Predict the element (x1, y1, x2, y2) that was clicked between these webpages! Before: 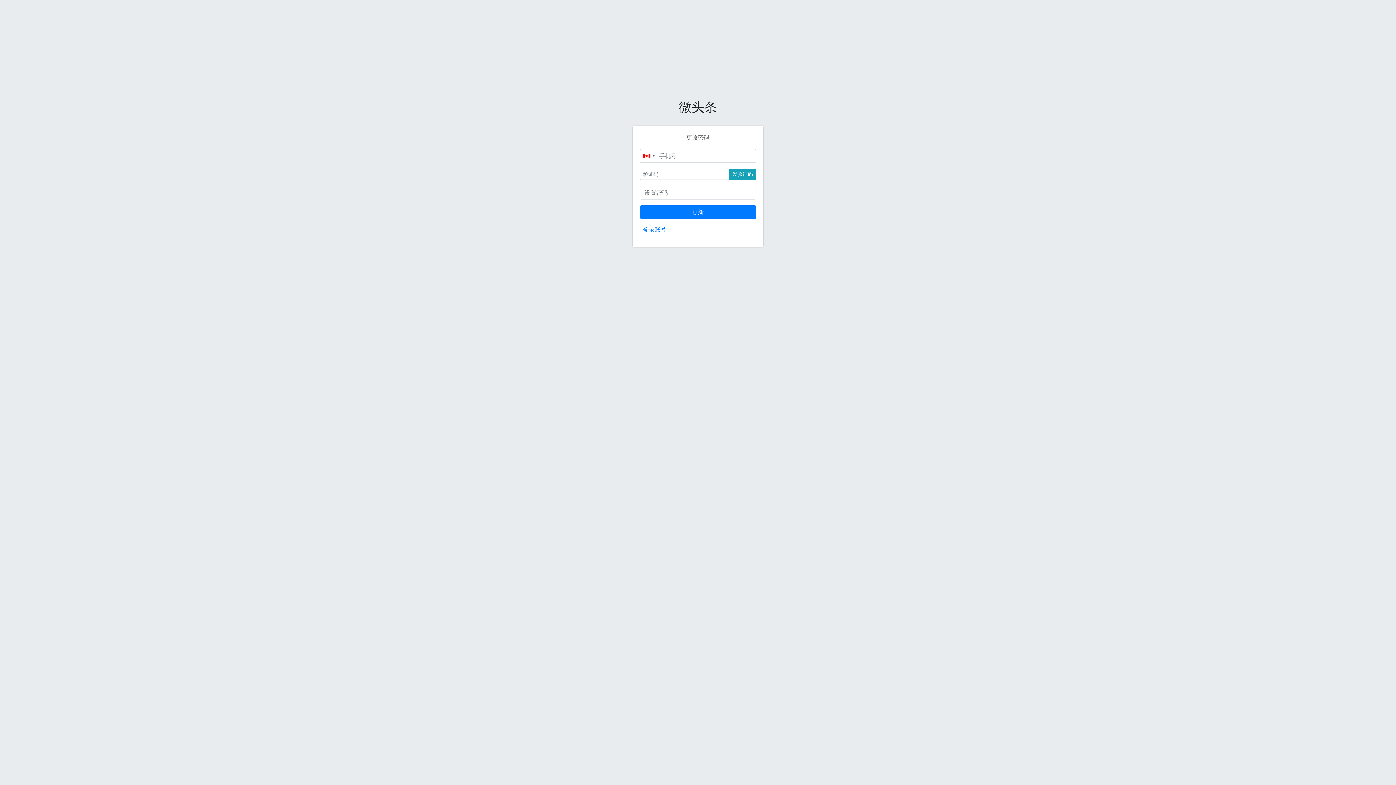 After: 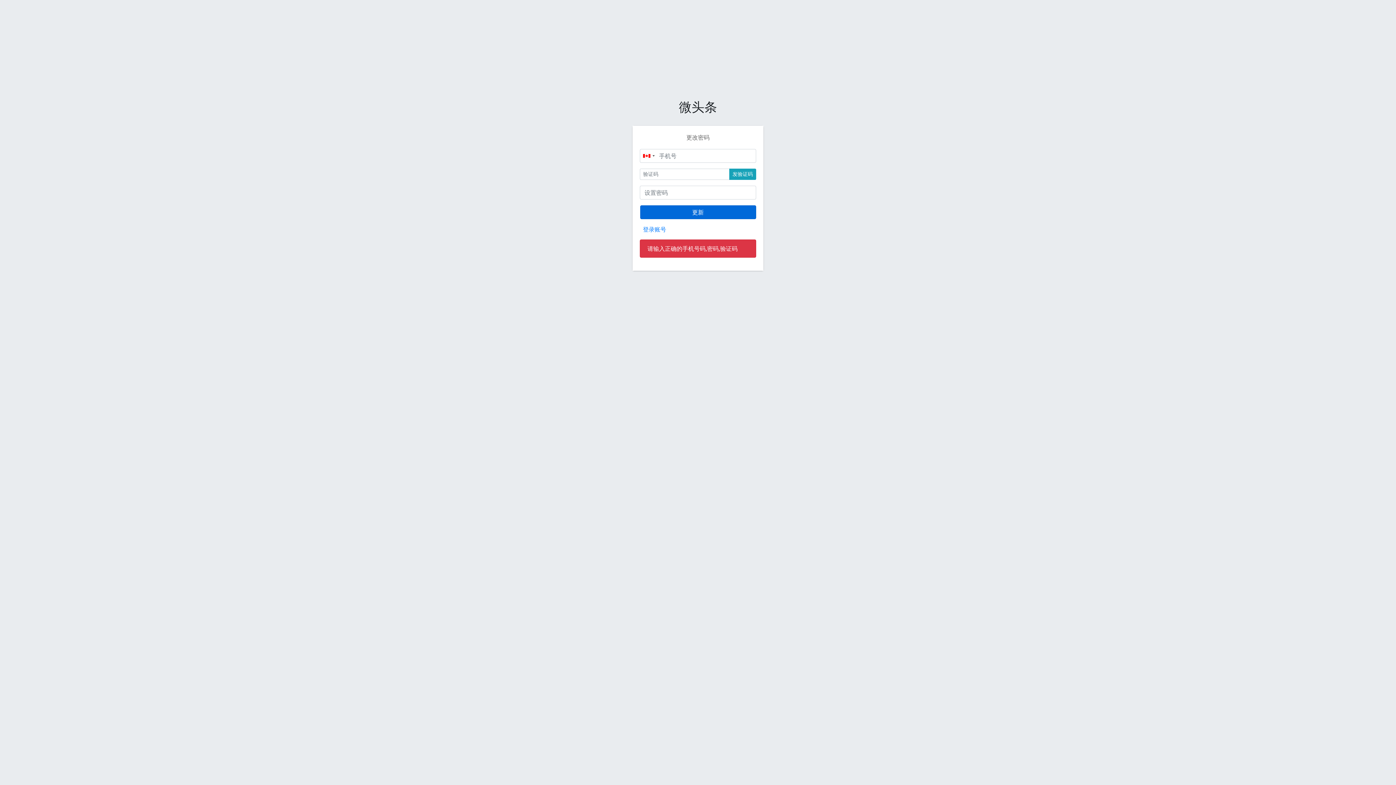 Action: label: 更新 bbox: (640, 205, 756, 219)